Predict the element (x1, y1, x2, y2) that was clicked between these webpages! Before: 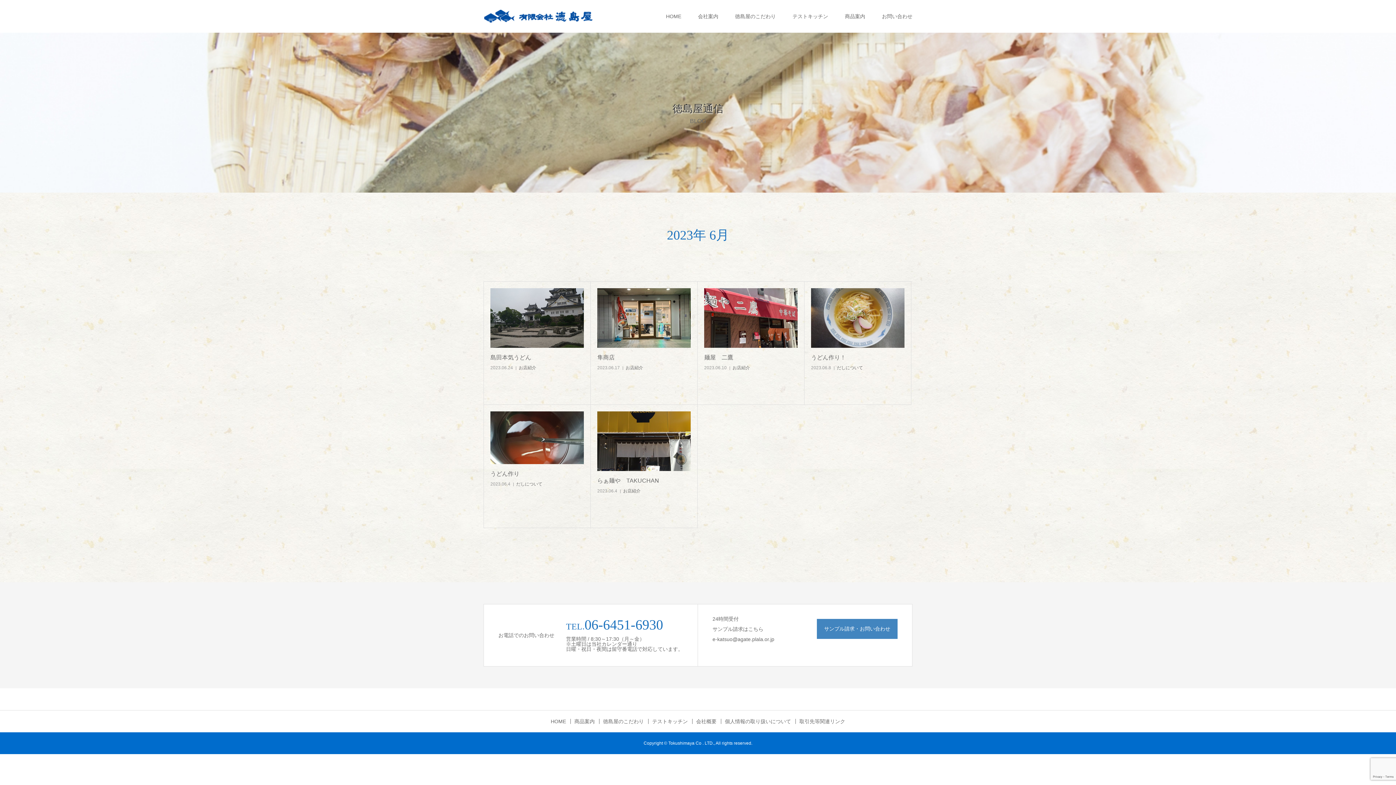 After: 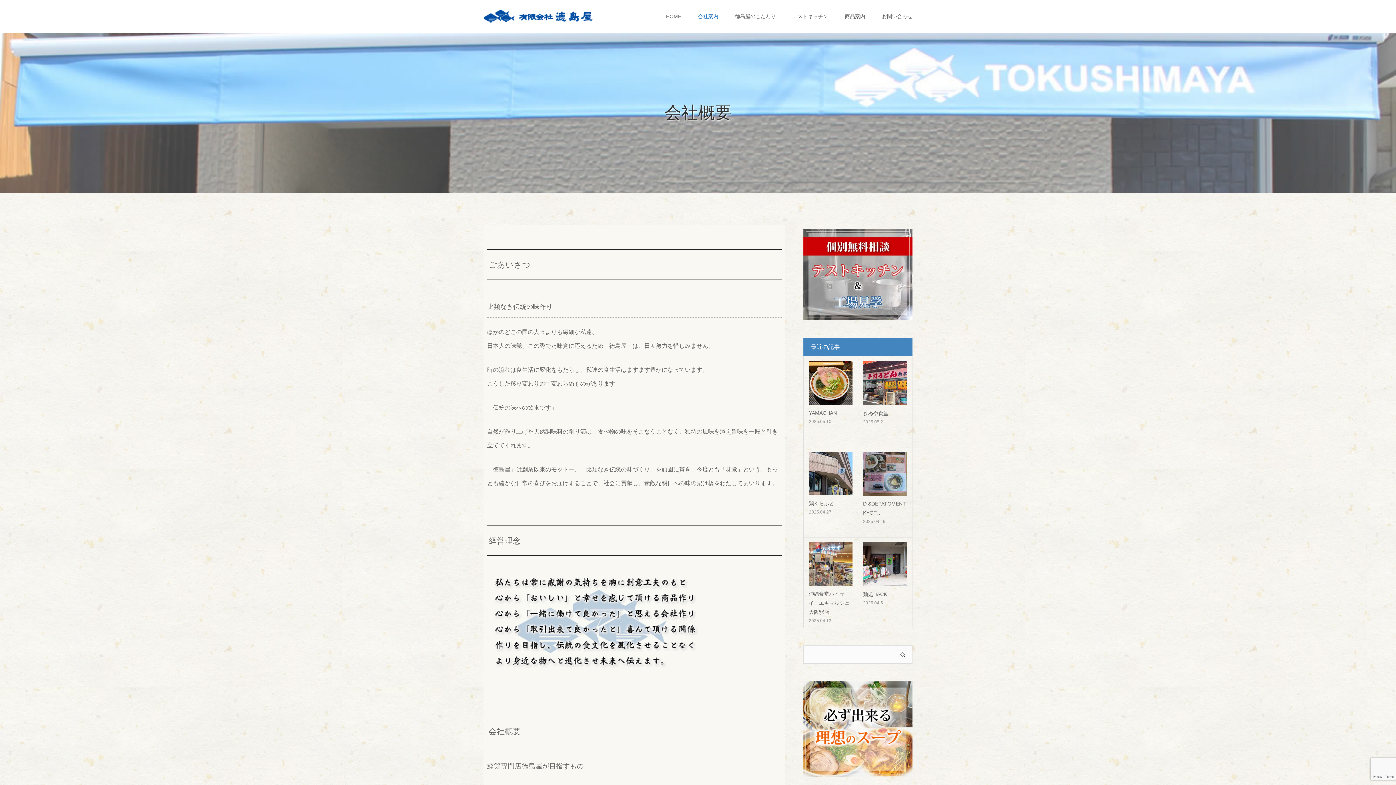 Action: label: 会社概要 bbox: (696, 719, 721, 724)